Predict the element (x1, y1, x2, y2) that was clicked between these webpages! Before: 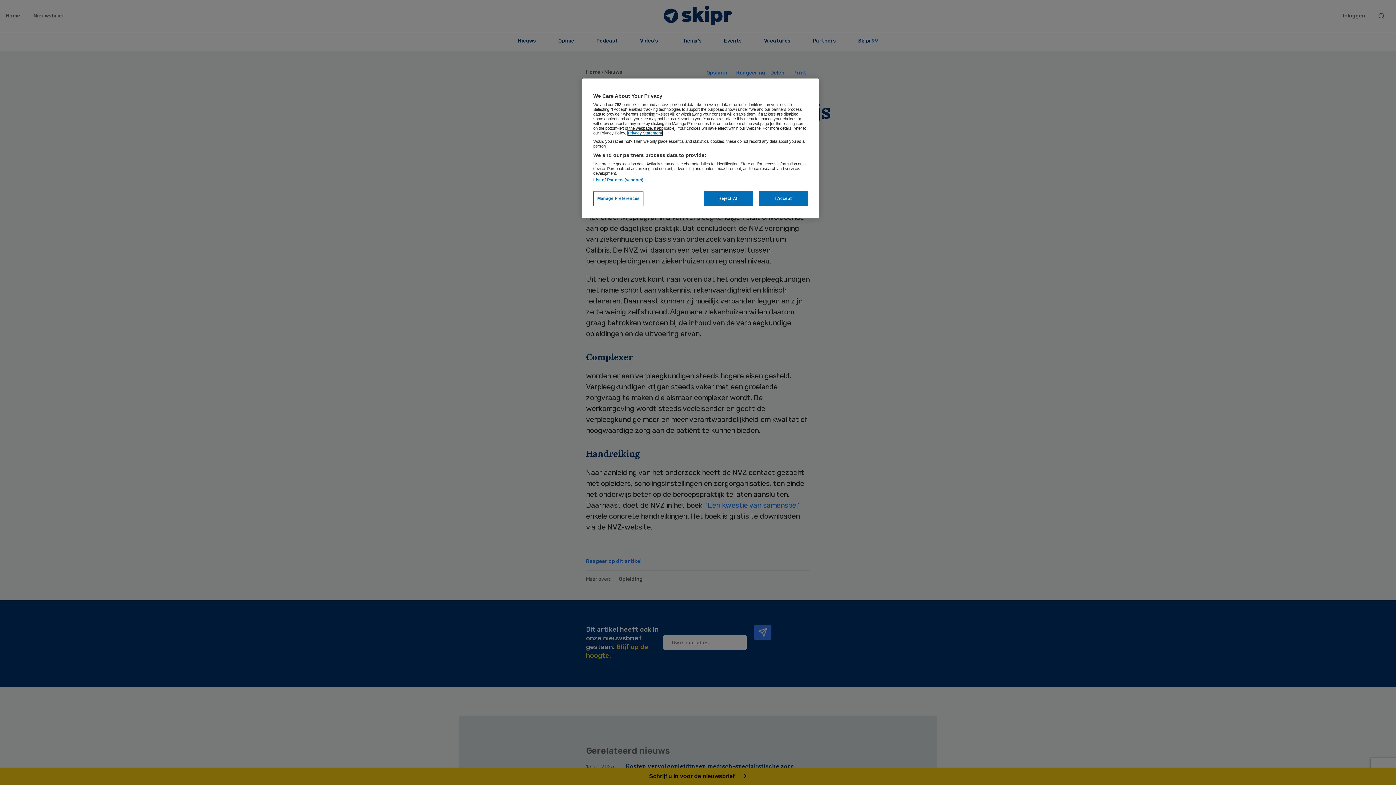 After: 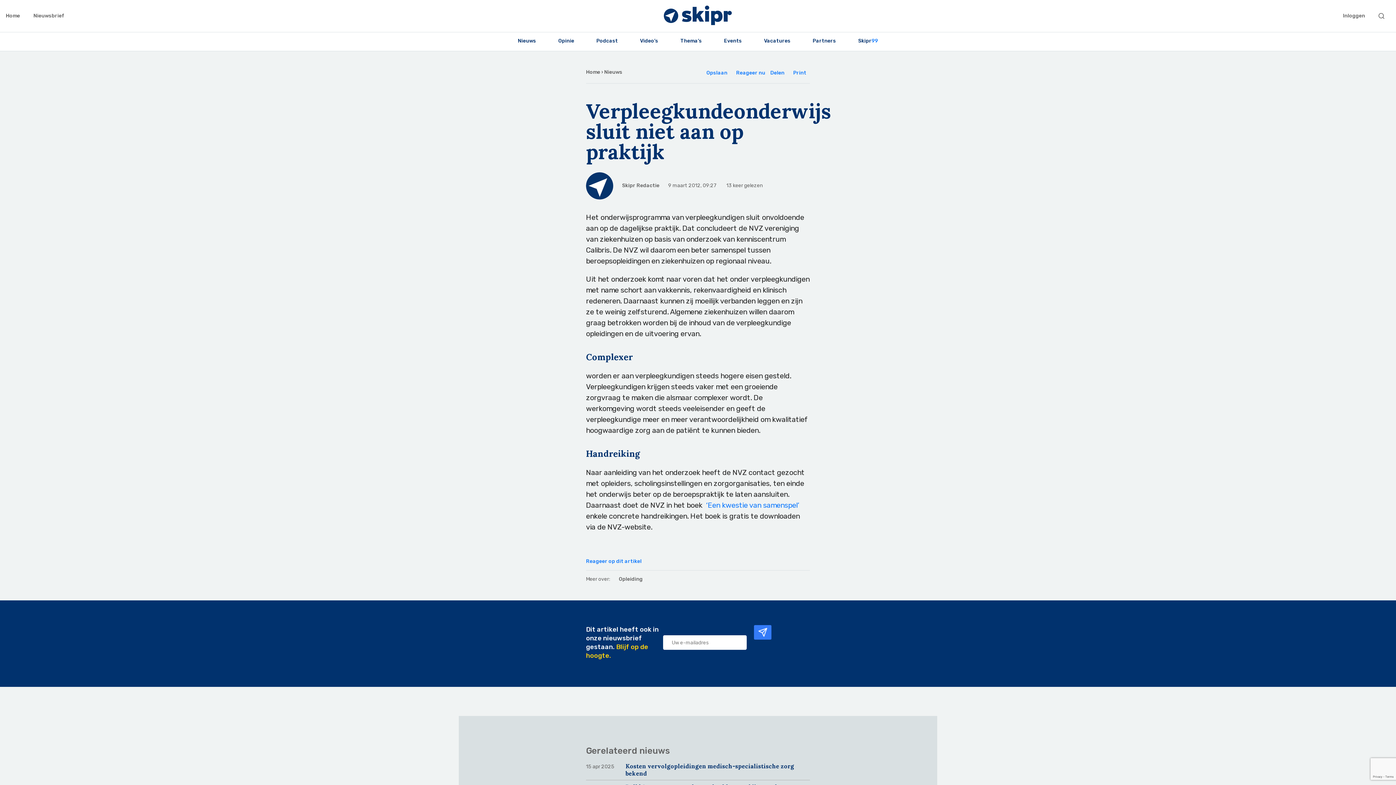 Action: bbox: (704, 191, 753, 206) label: Reject All